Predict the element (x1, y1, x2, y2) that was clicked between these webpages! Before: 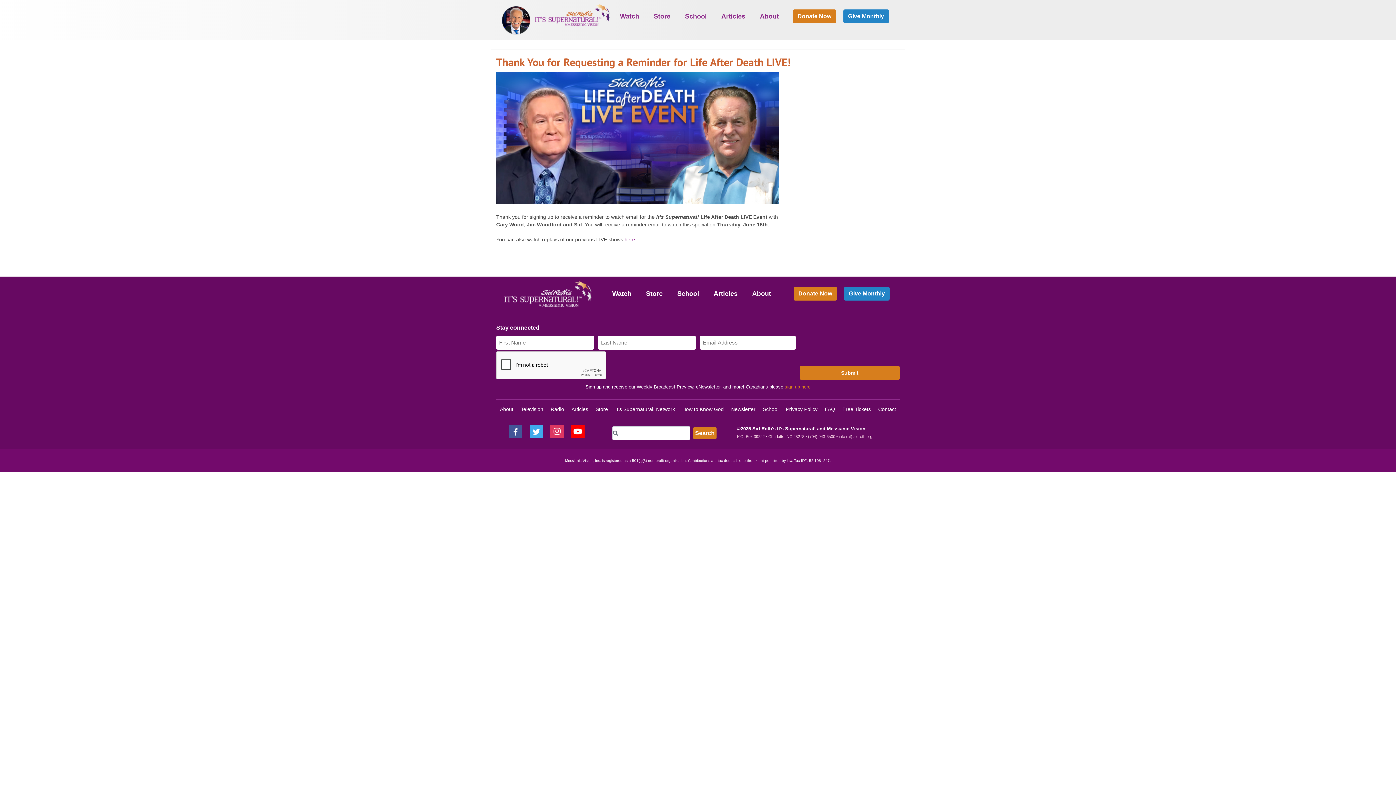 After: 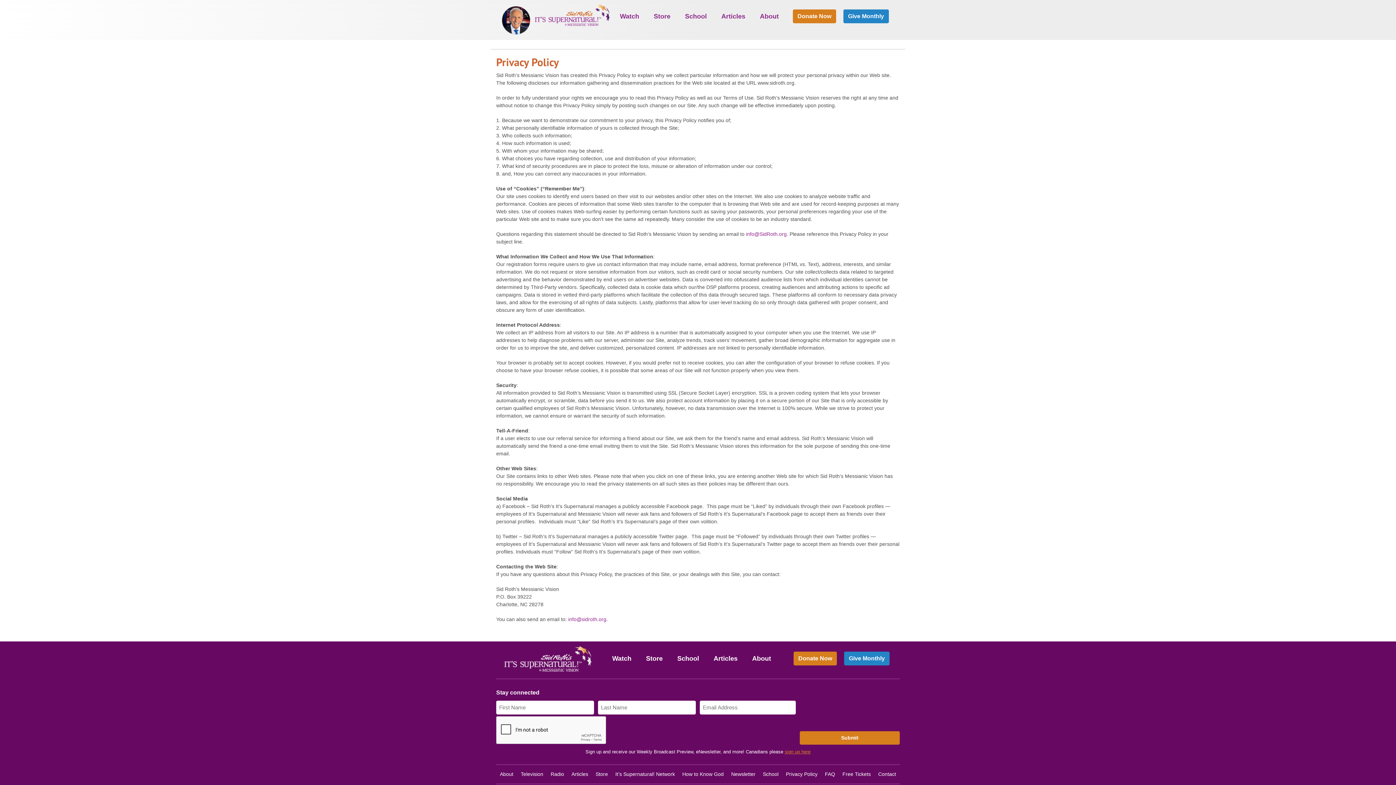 Action: label: Privacy Policy bbox: (786, 406, 817, 412)